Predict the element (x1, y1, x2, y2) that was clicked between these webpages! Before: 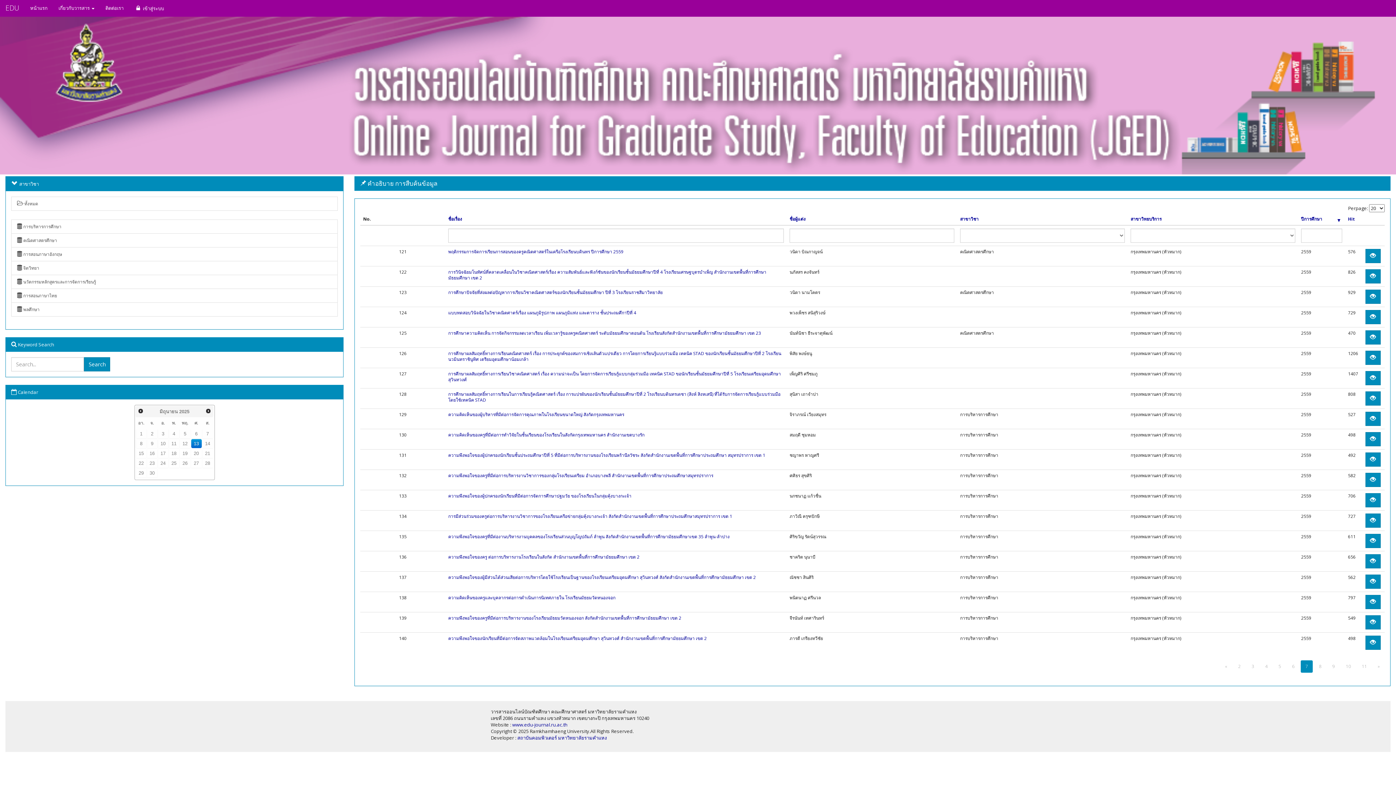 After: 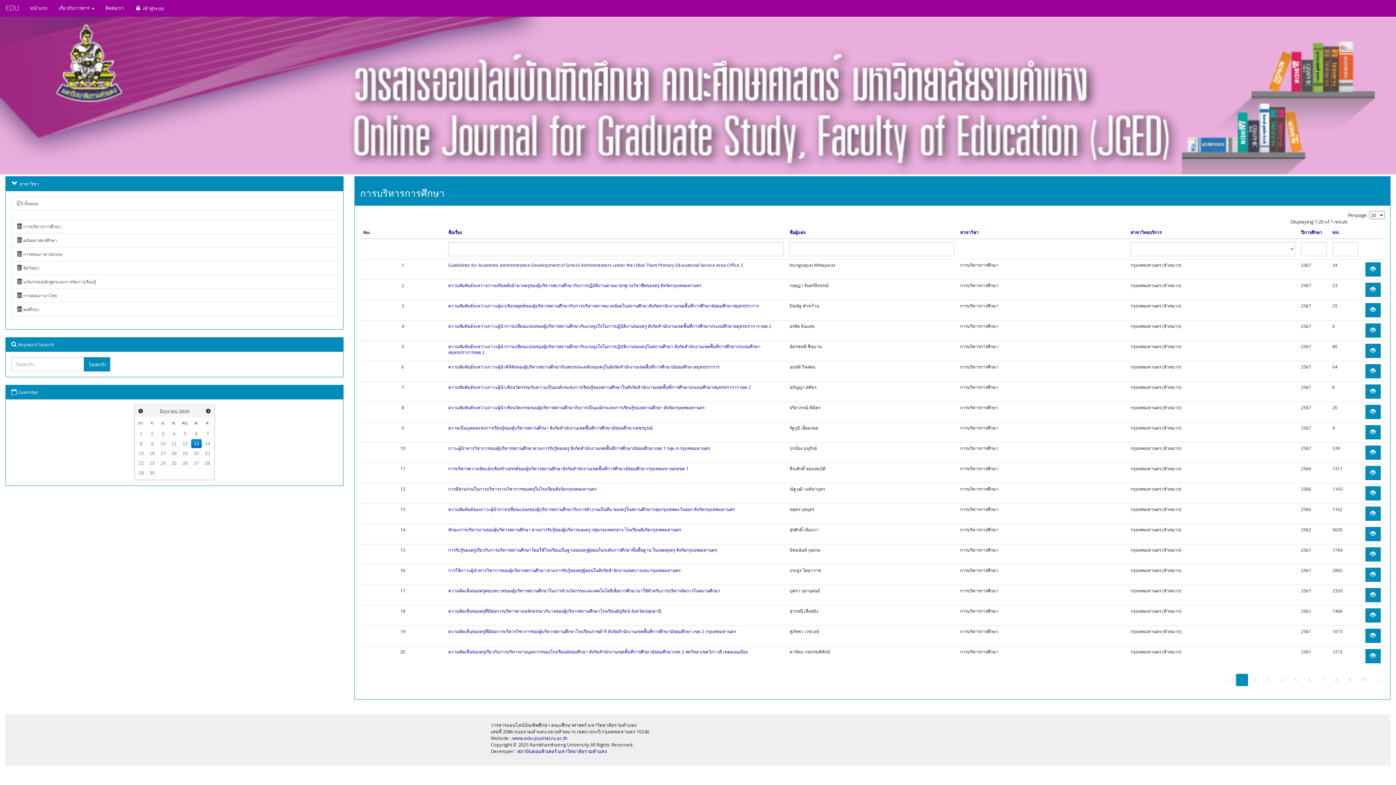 Action: label:  การบริหารการศึกษา bbox: (11, 219, 337, 233)